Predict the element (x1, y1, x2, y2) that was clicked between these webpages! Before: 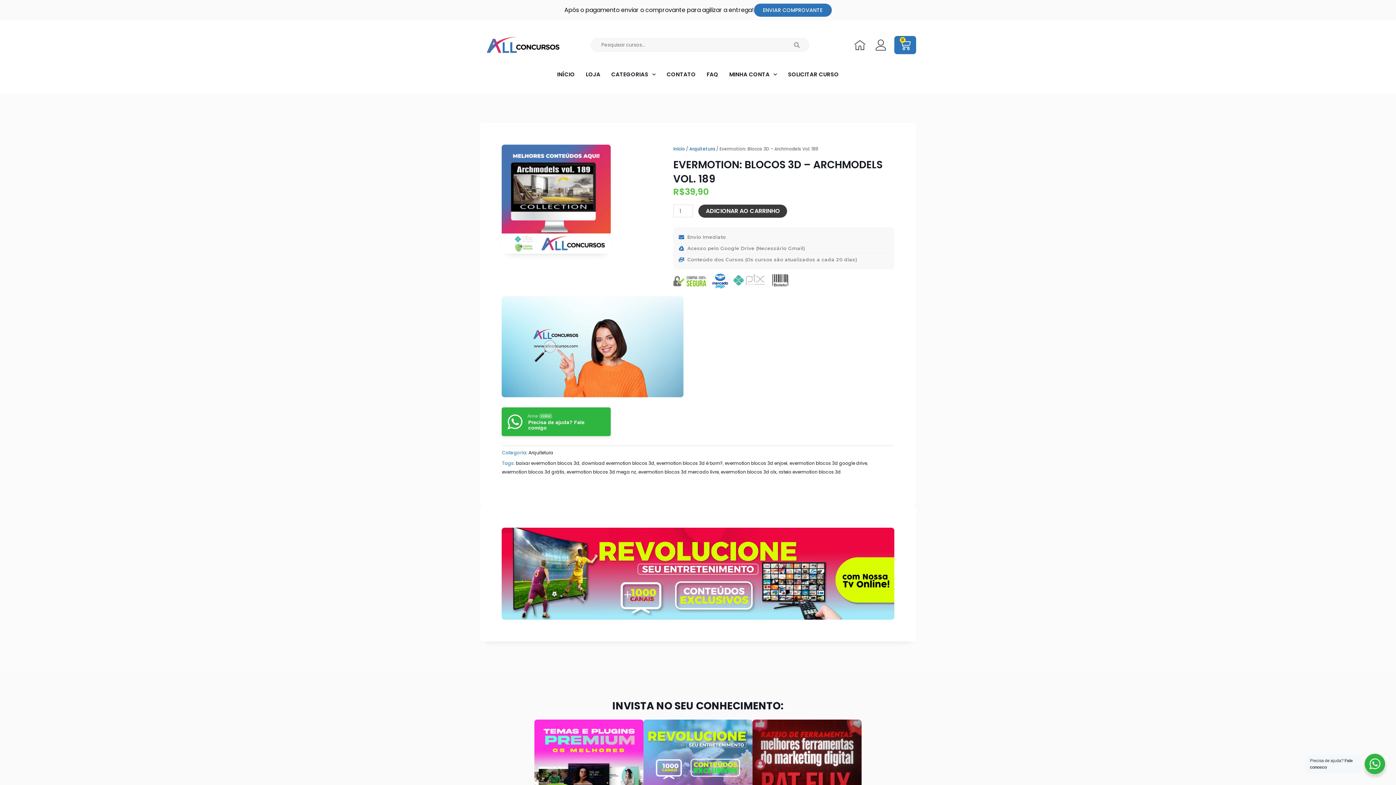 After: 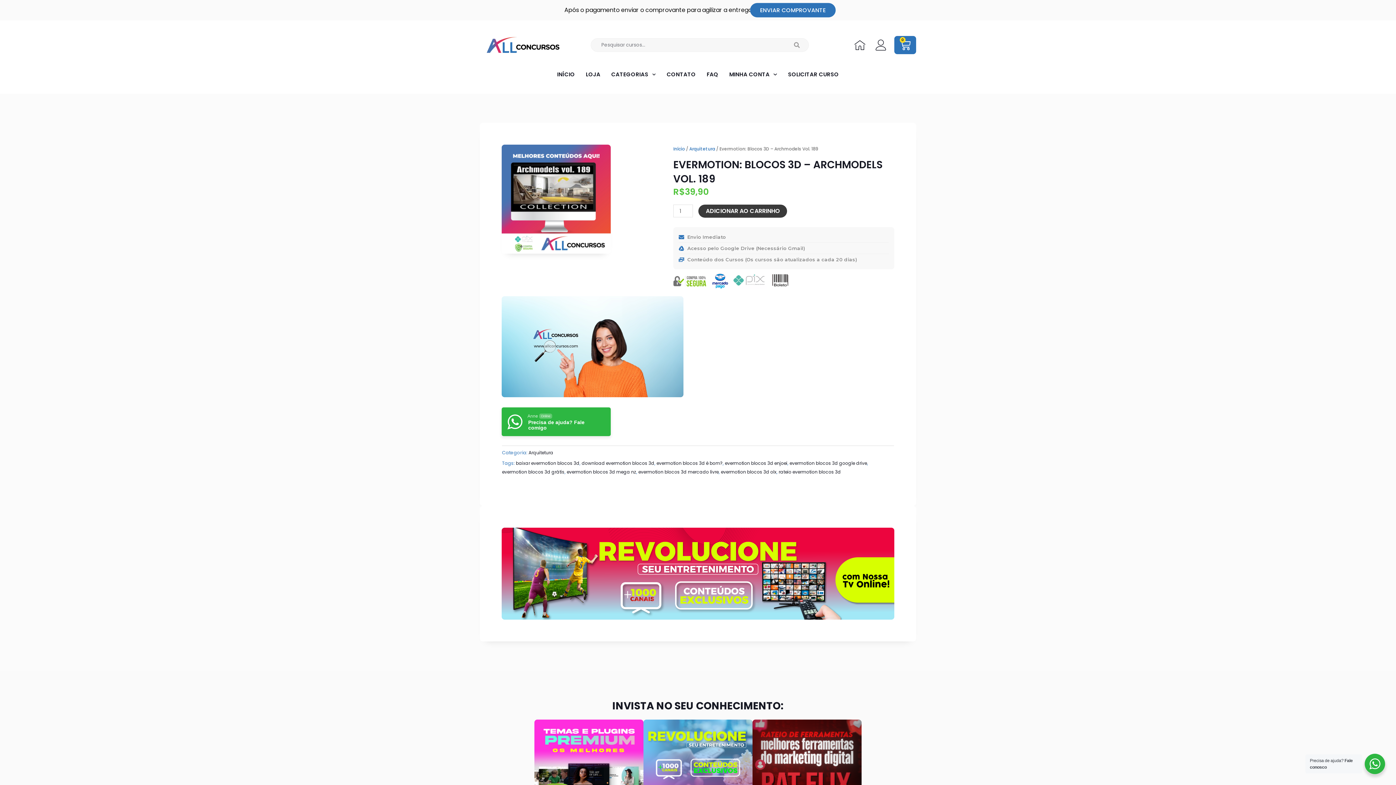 Action: bbox: (754, 3, 831, 16) label: ENVIAR COMPROVANTE